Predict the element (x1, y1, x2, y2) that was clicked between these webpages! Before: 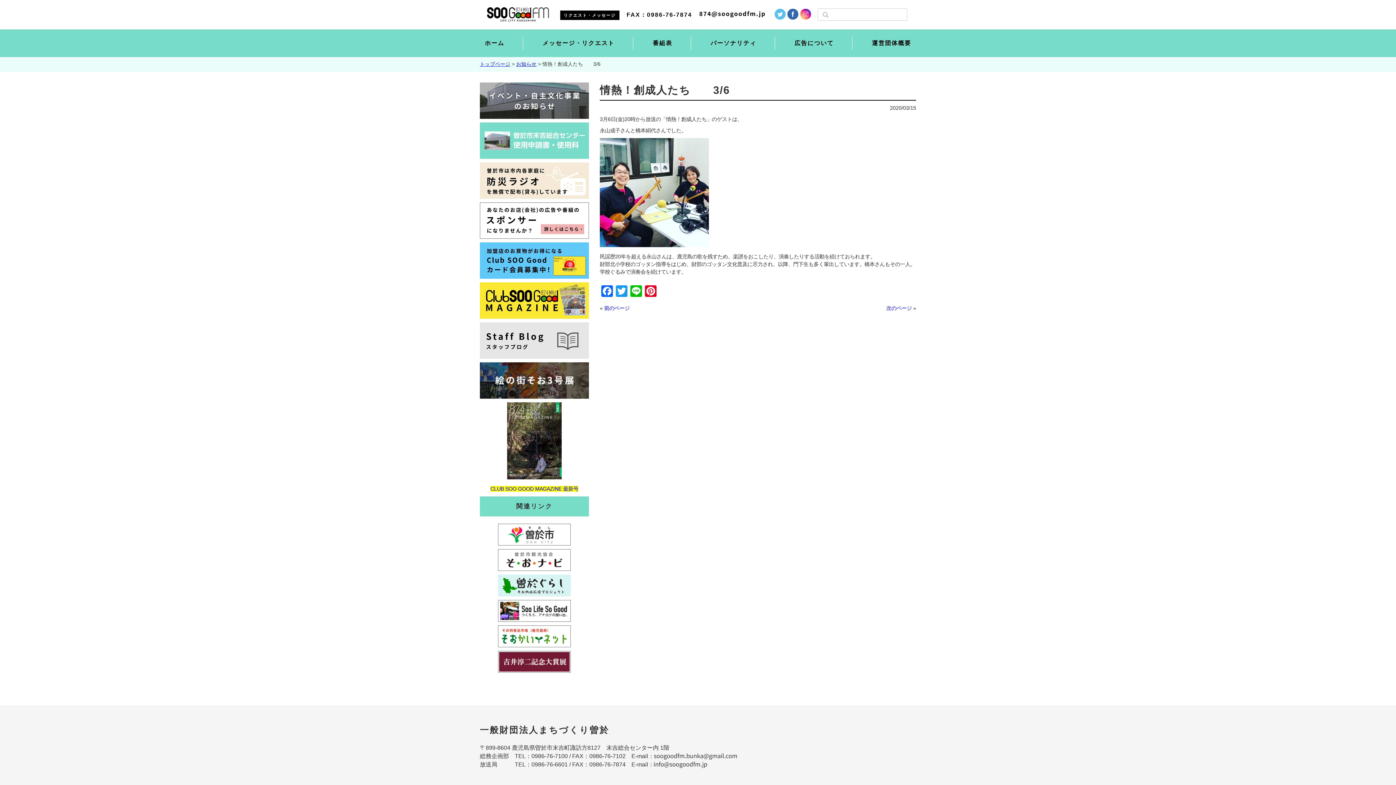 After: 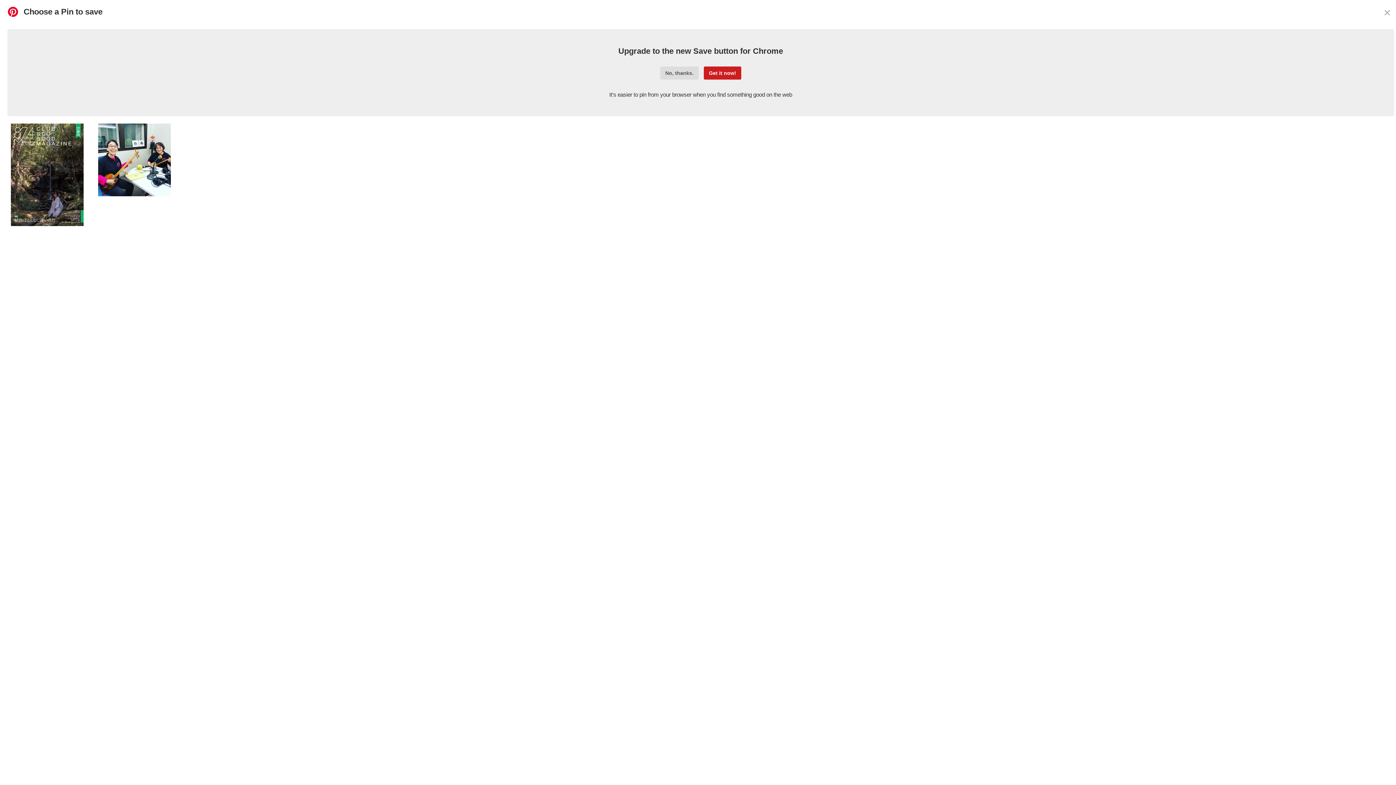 Action: label: Pinterest bbox: (643, 285, 658, 298)